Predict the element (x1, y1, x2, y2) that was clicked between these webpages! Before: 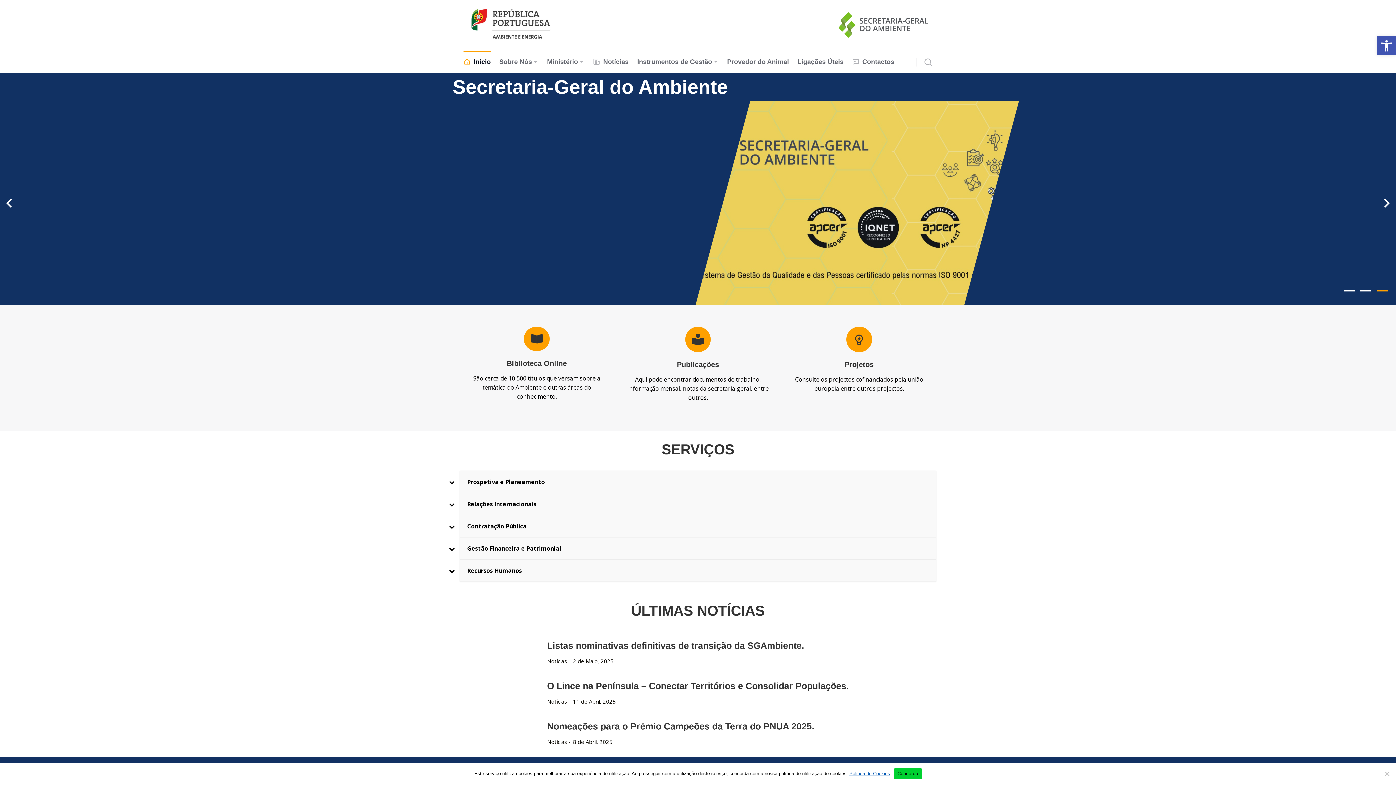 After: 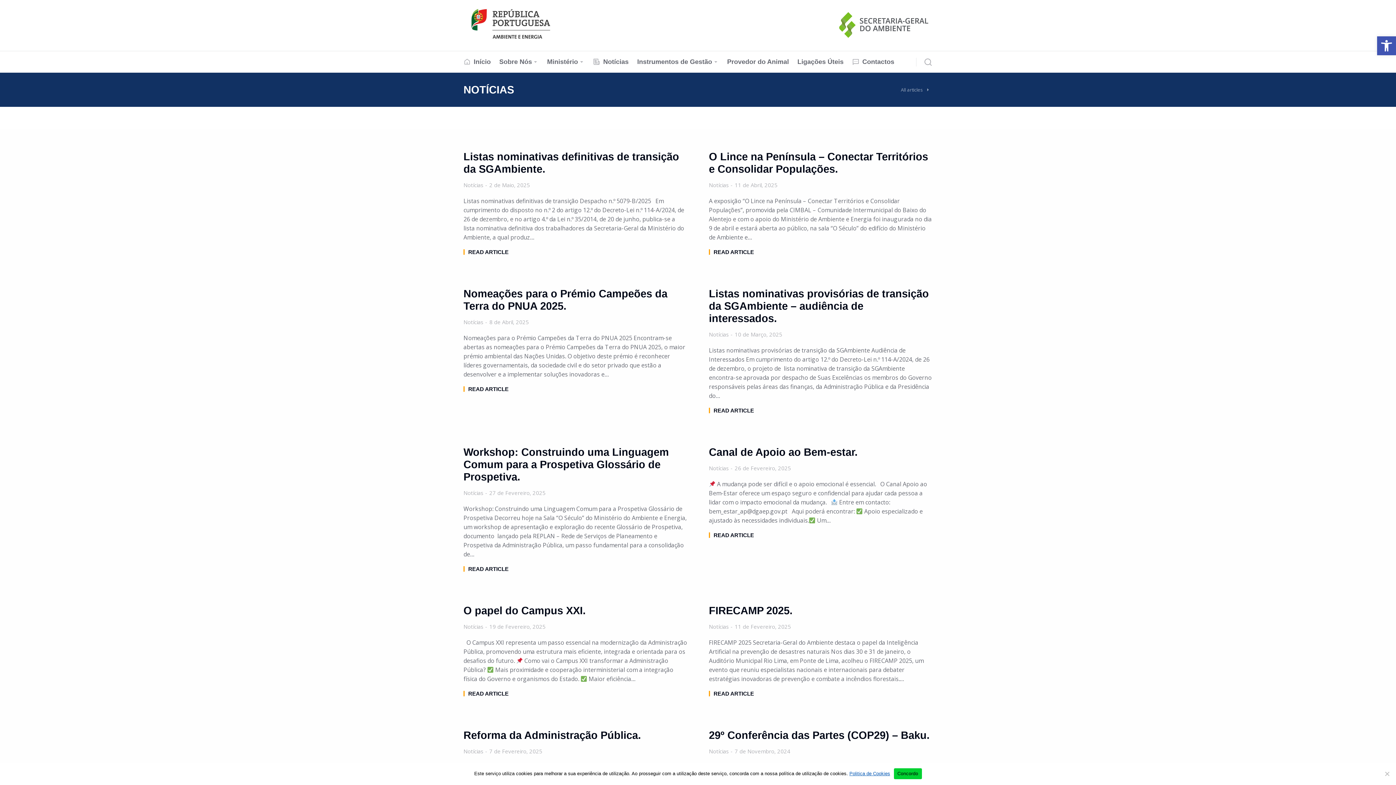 Action: label: Notícias bbox: (547, 745, 567, 753)